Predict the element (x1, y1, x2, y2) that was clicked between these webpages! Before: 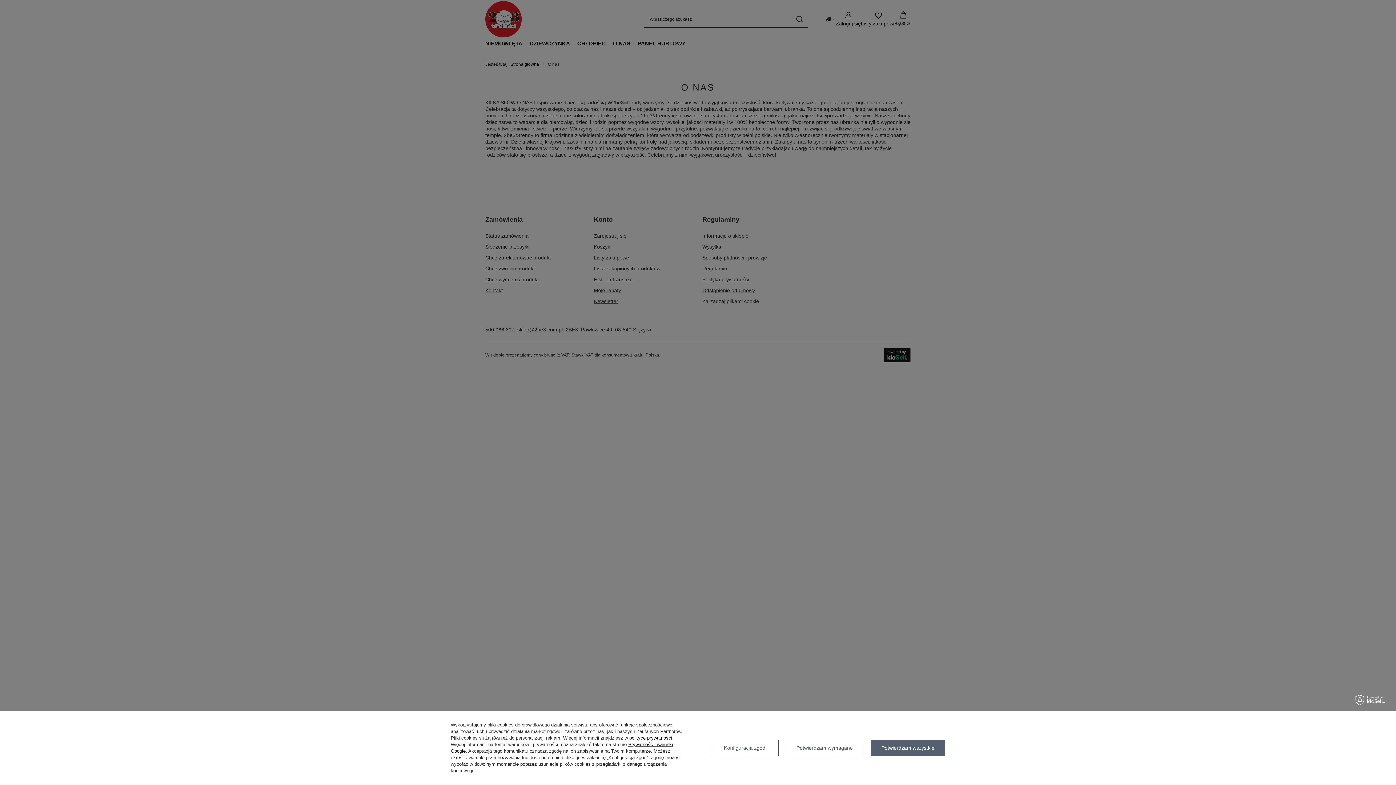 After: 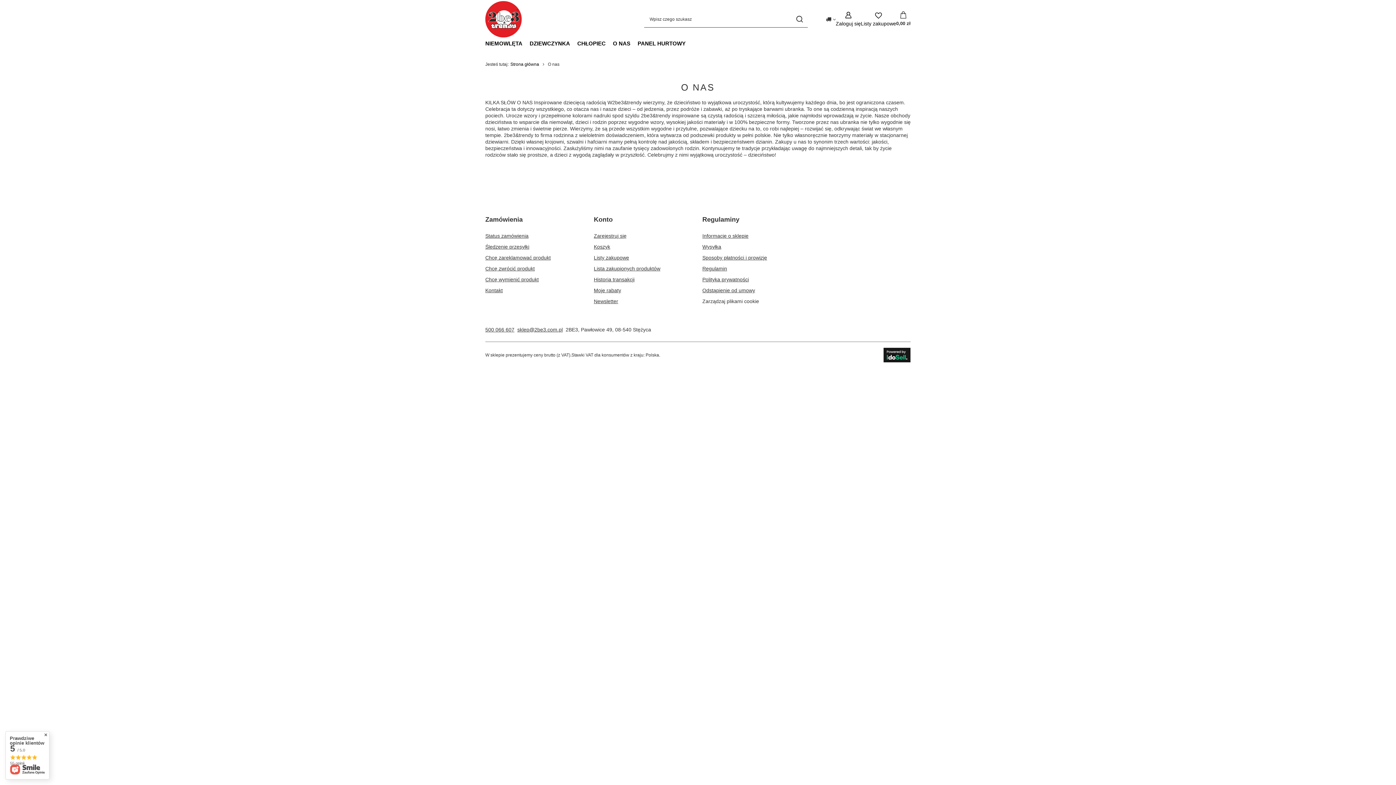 Action: label: Potwierdzam wymagane bbox: (786, 740, 863, 756)